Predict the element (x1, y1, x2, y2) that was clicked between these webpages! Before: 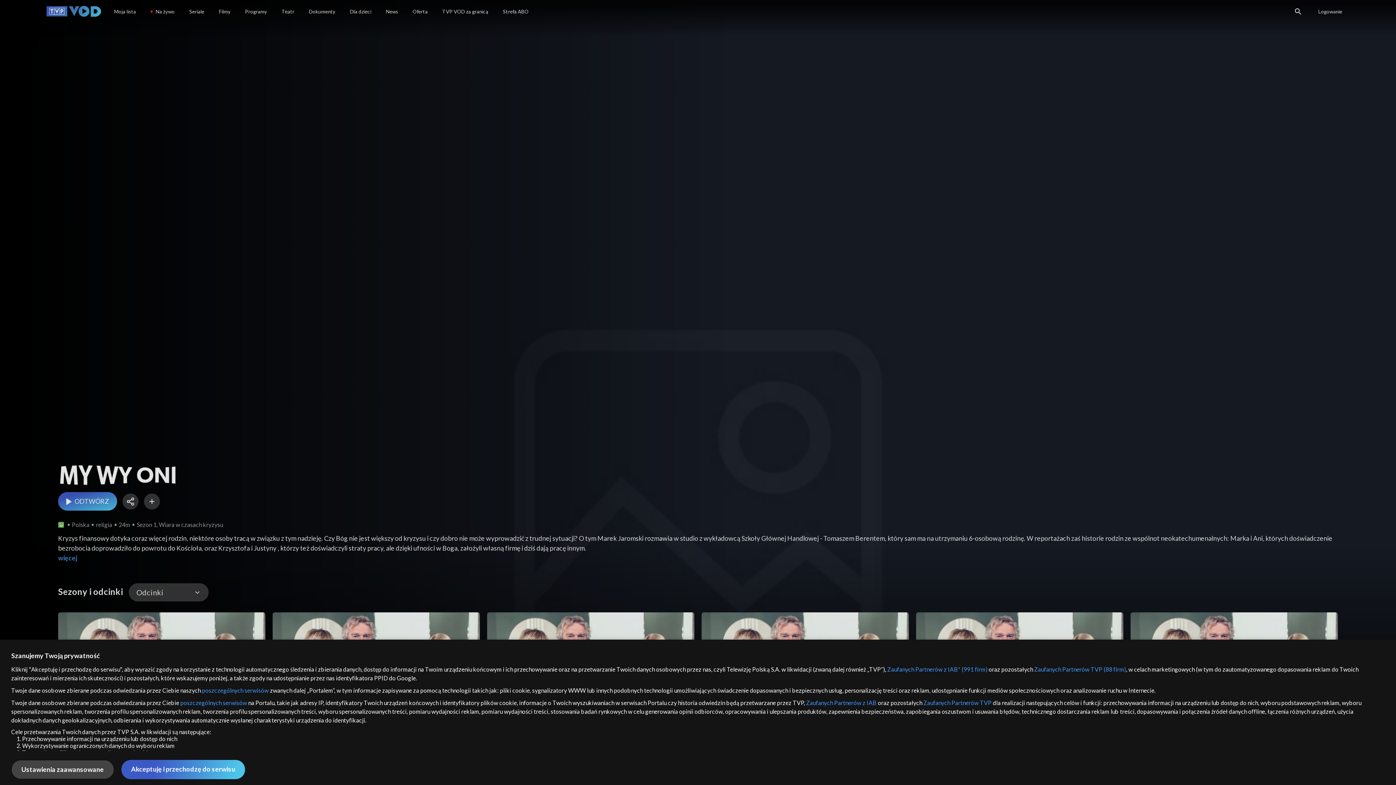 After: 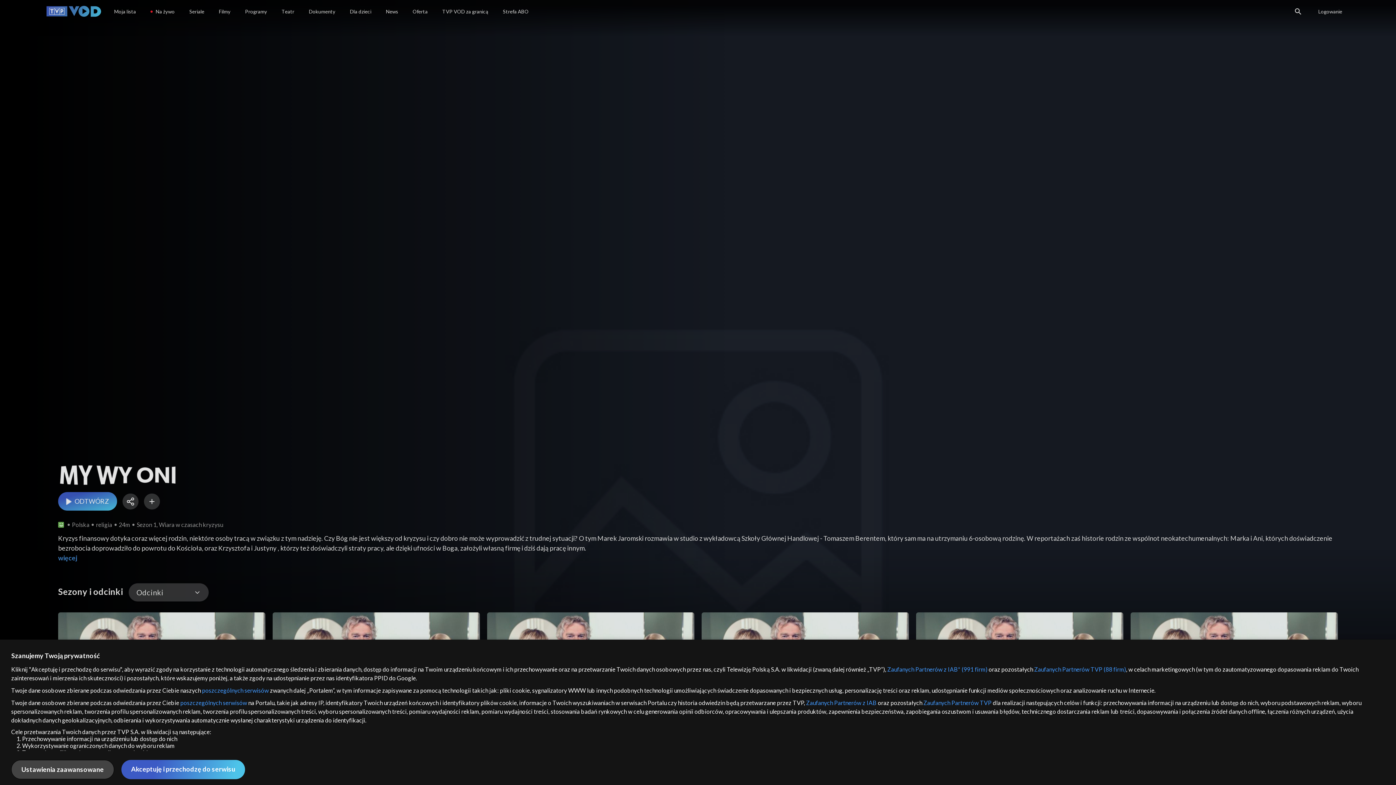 Action: bbox: (957, 666, 1020, 673) label: Zaufanych Partnerów TVP